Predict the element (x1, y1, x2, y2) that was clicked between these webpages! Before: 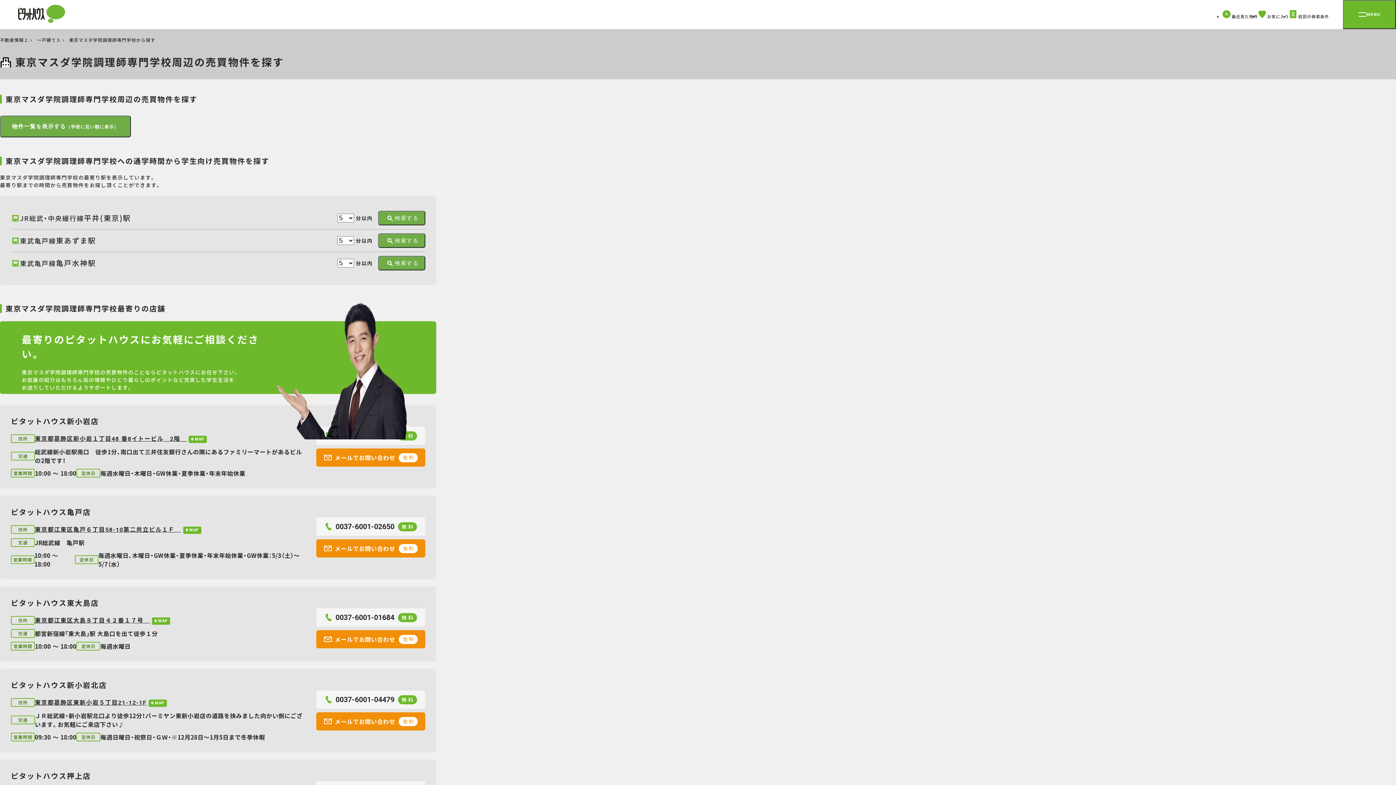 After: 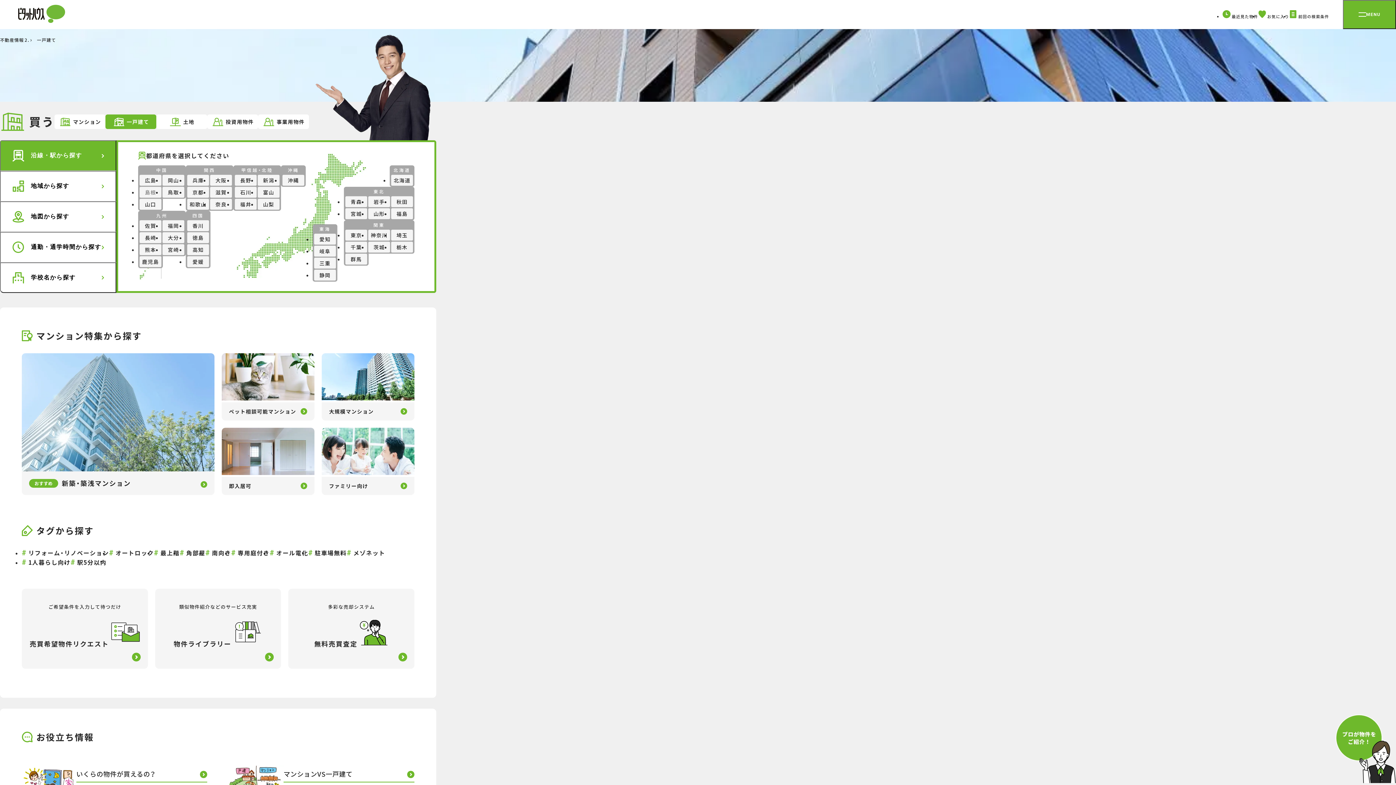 Action: bbox: (36, 36, 57, 42) label: 一戸建て 